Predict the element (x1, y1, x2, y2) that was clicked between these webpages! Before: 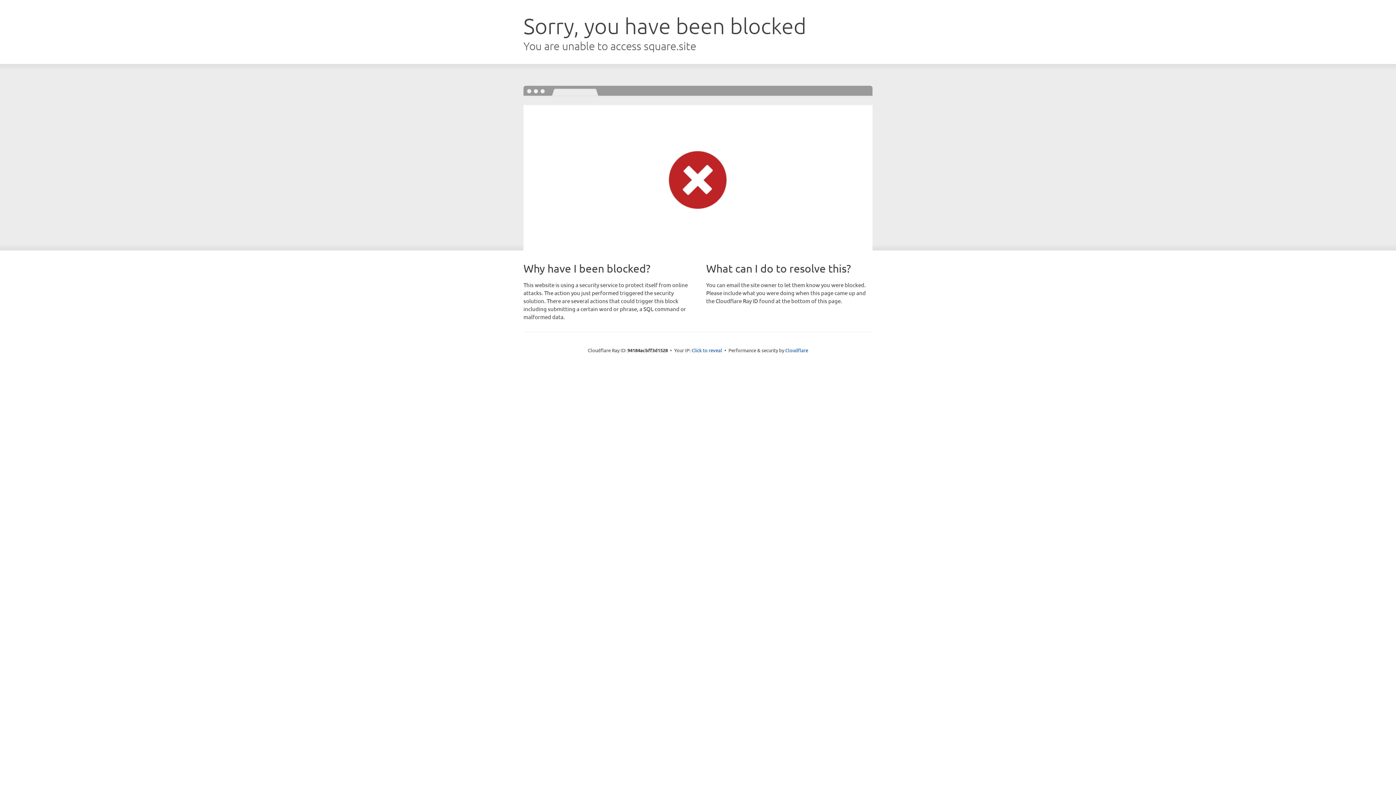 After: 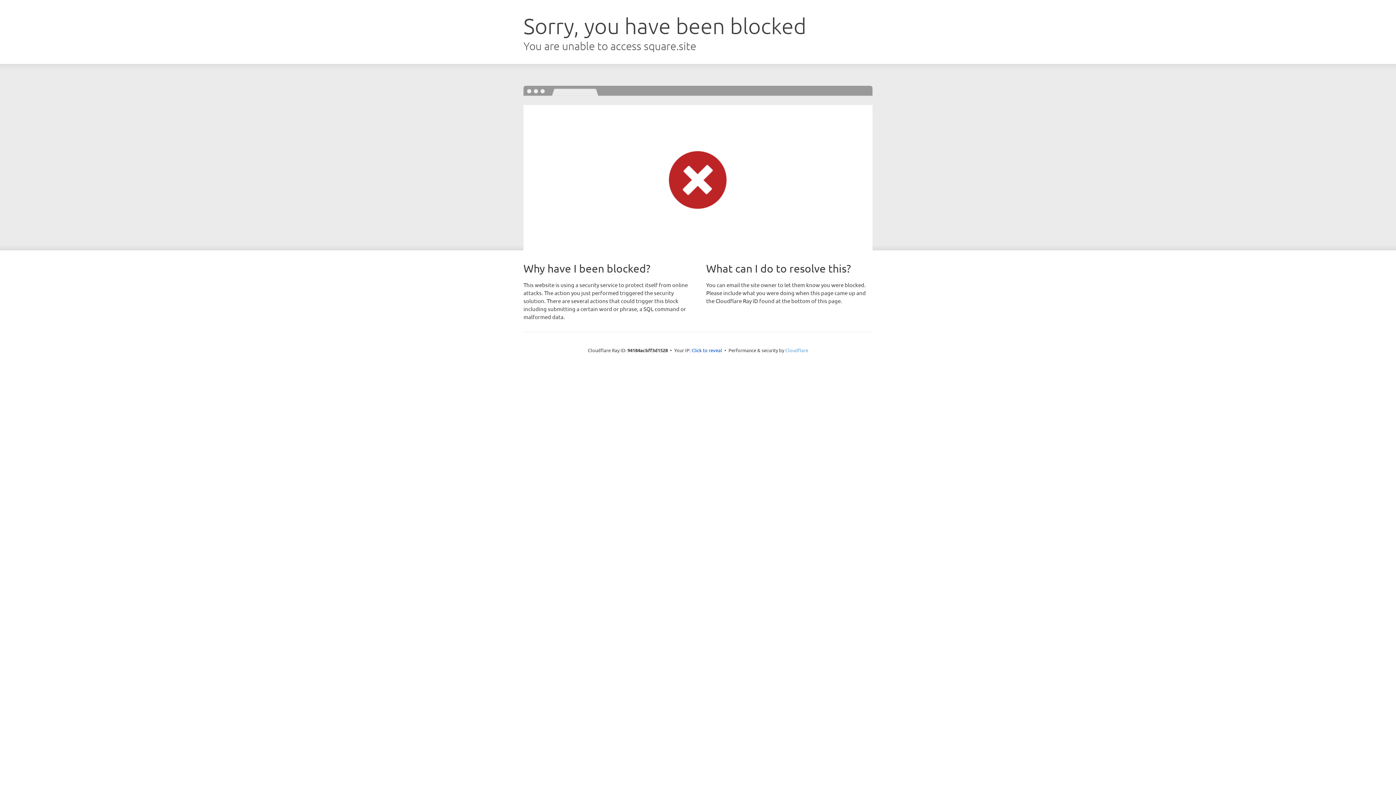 Action: bbox: (785, 347, 808, 353) label: Cloudflare